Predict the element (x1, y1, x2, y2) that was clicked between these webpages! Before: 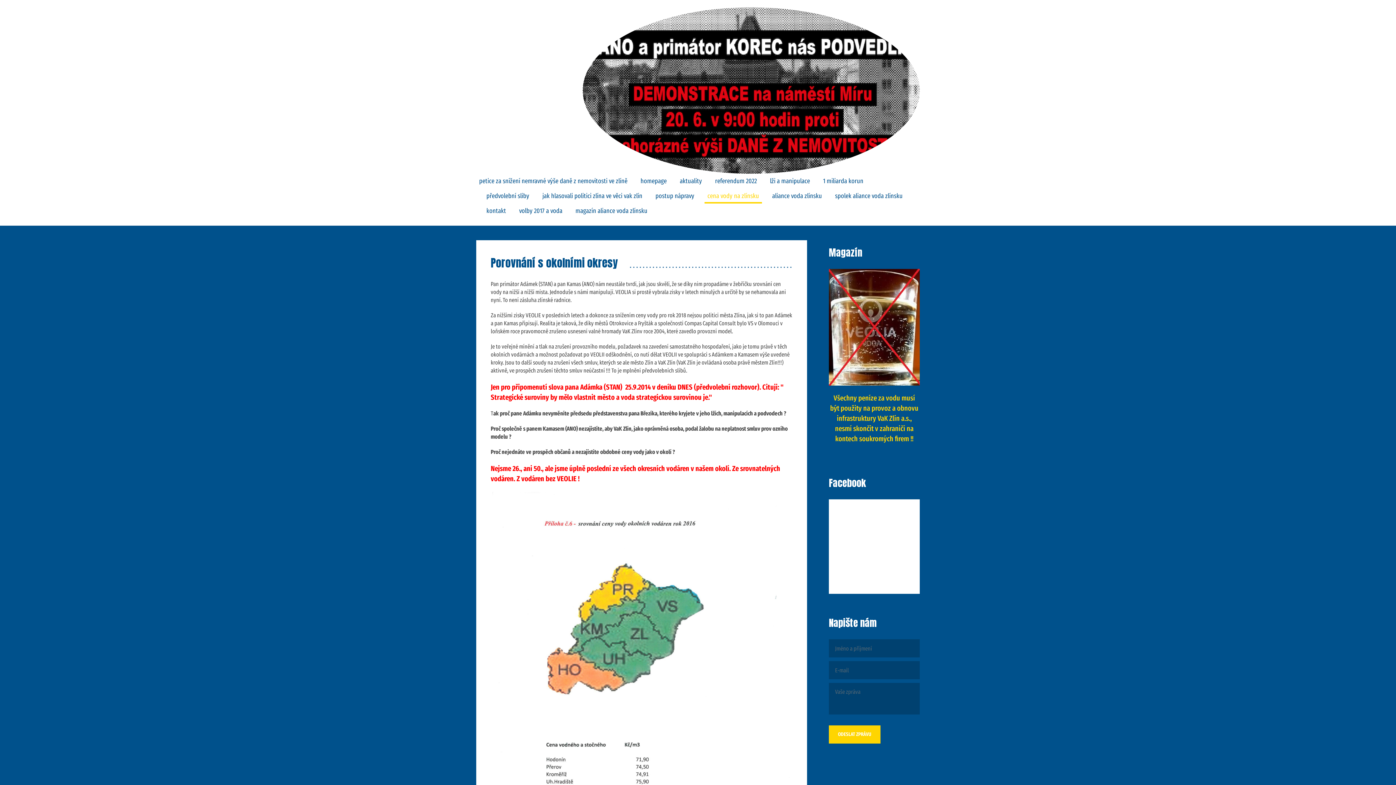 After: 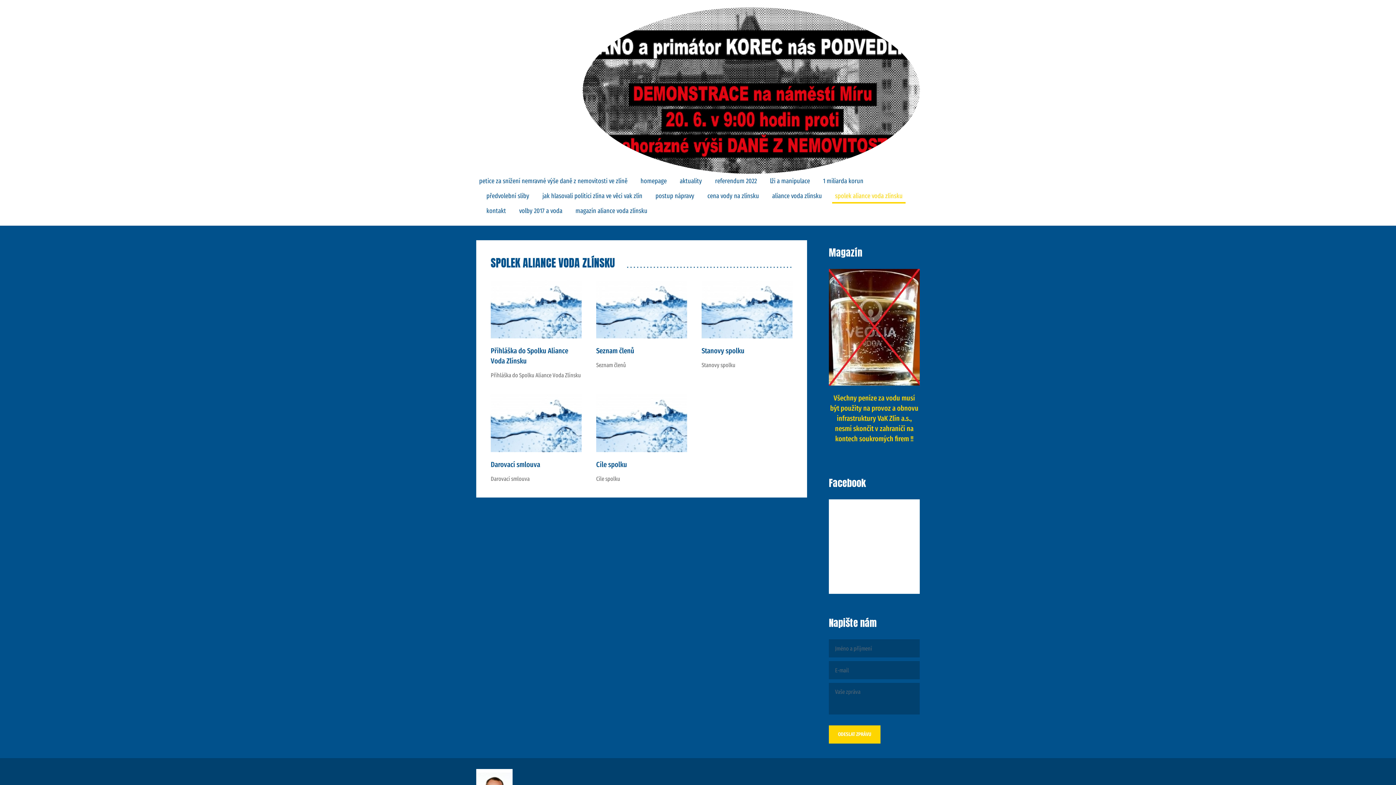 Action: bbox: (832, 188, 905, 203) label: spolek aliance voda zlínsku